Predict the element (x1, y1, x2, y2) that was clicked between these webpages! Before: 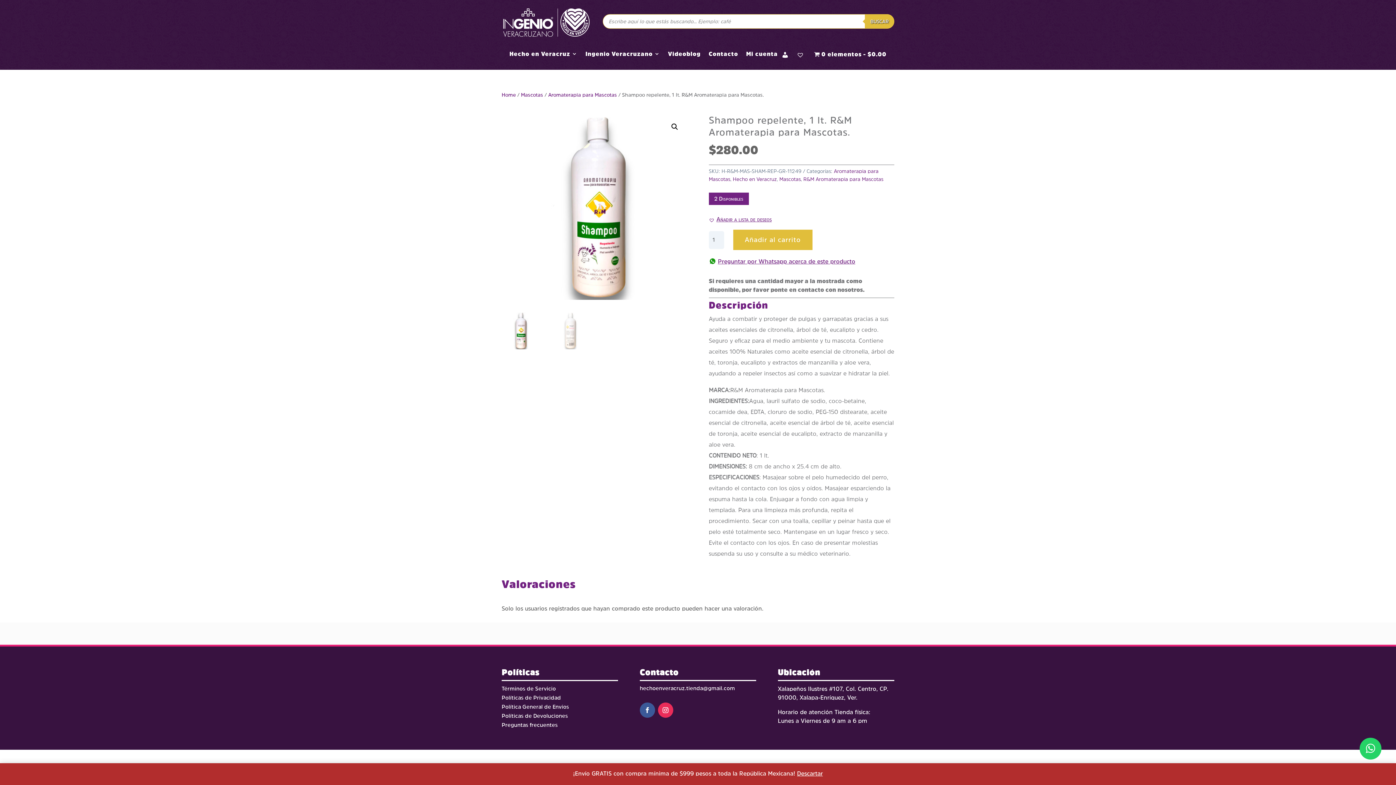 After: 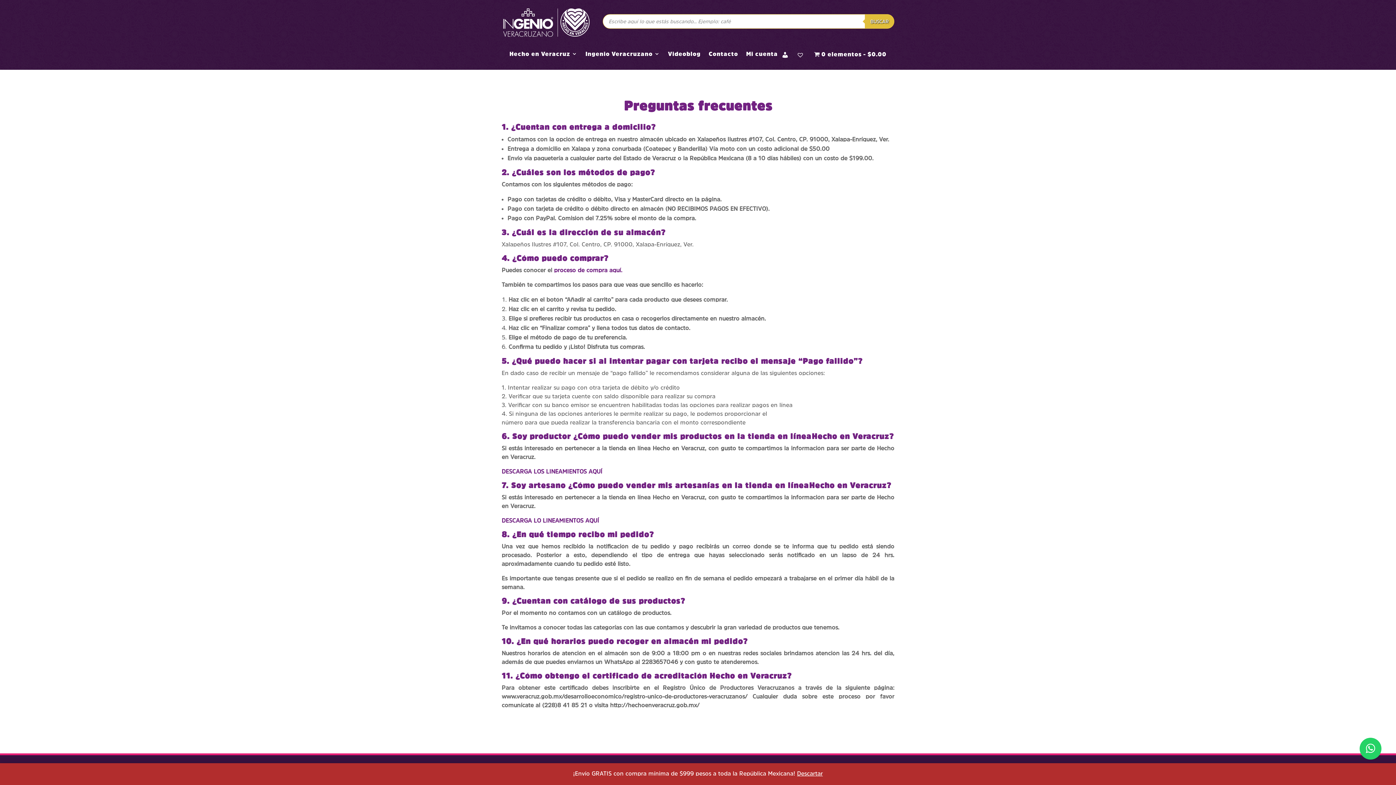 Action: bbox: (501, 722, 557, 727) label: Preguntas frecuentes